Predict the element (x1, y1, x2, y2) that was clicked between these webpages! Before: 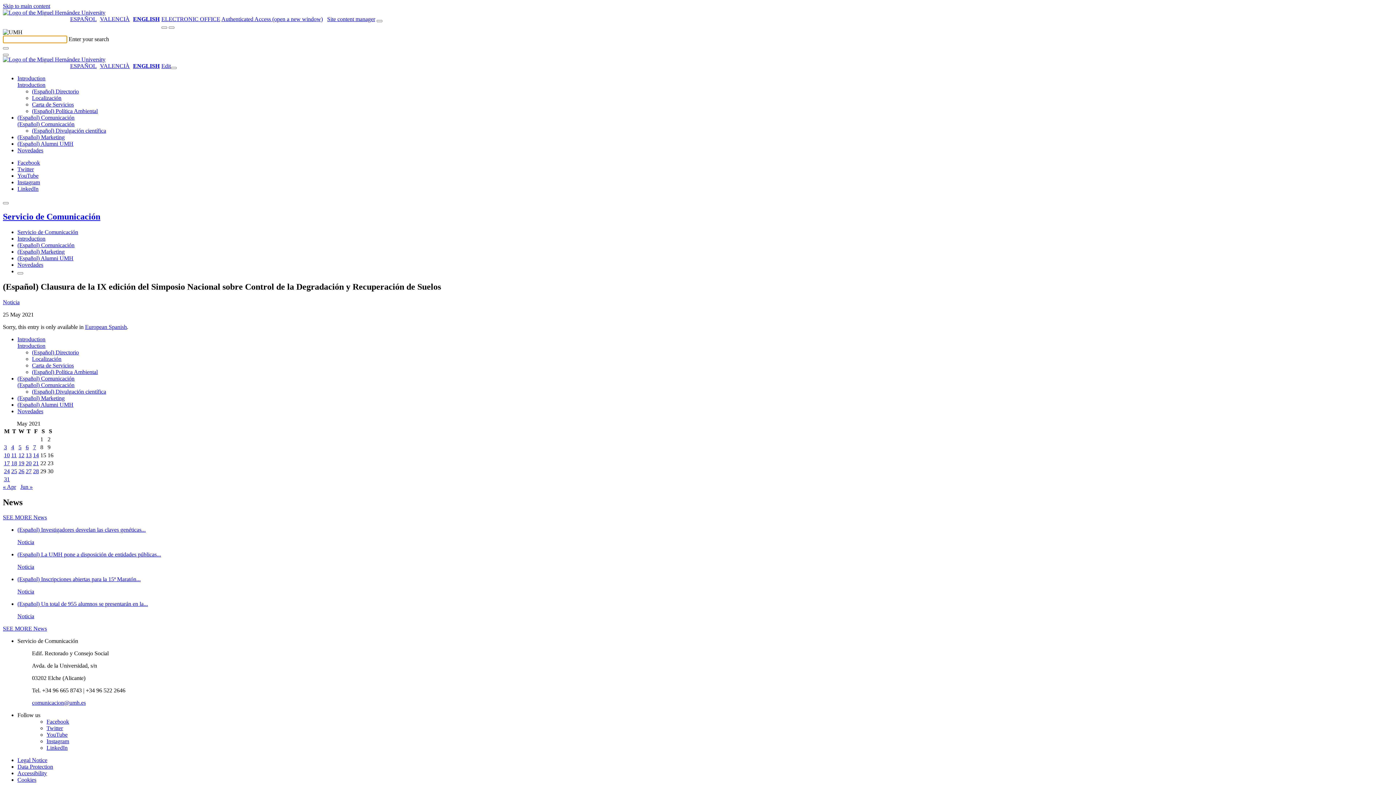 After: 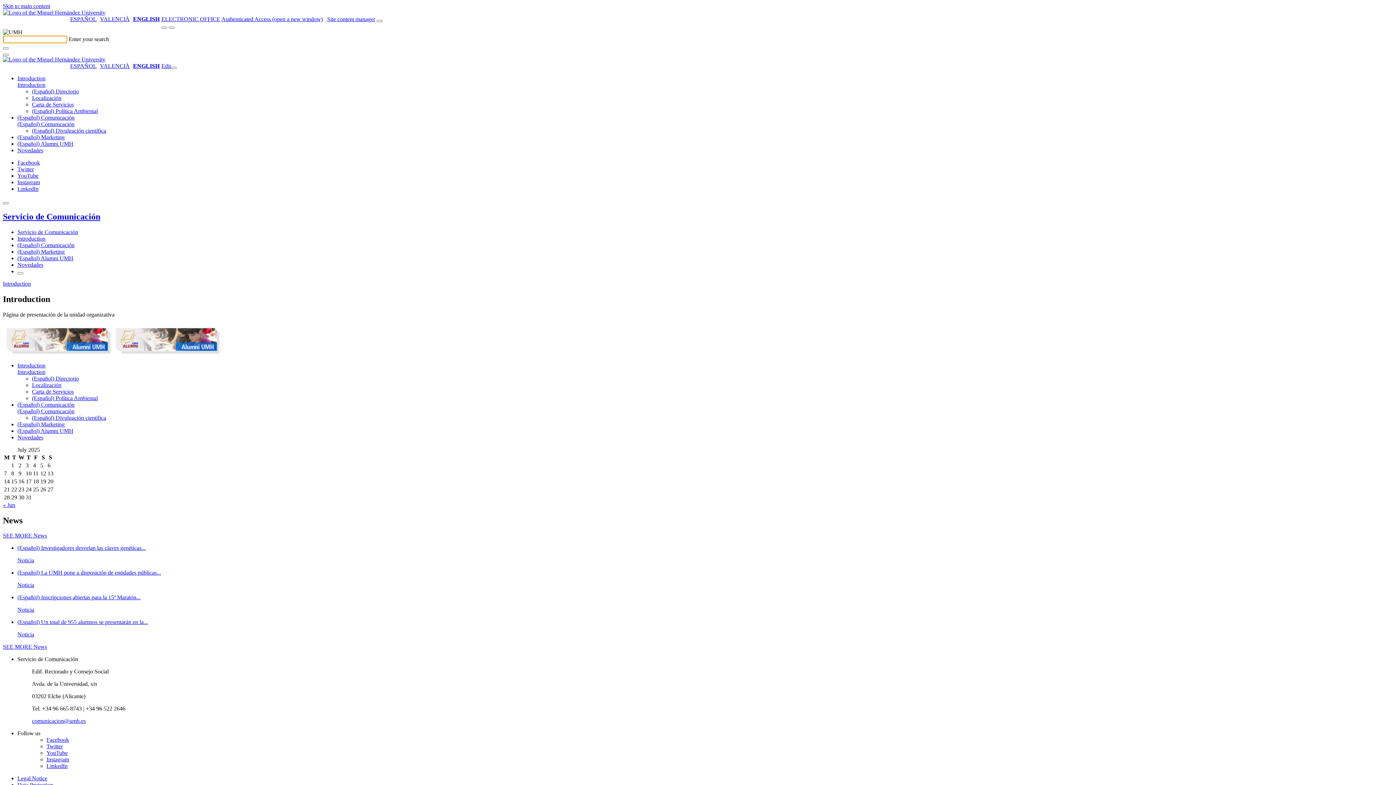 Action: label: Introduction bbox: (17, 75, 45, 81)